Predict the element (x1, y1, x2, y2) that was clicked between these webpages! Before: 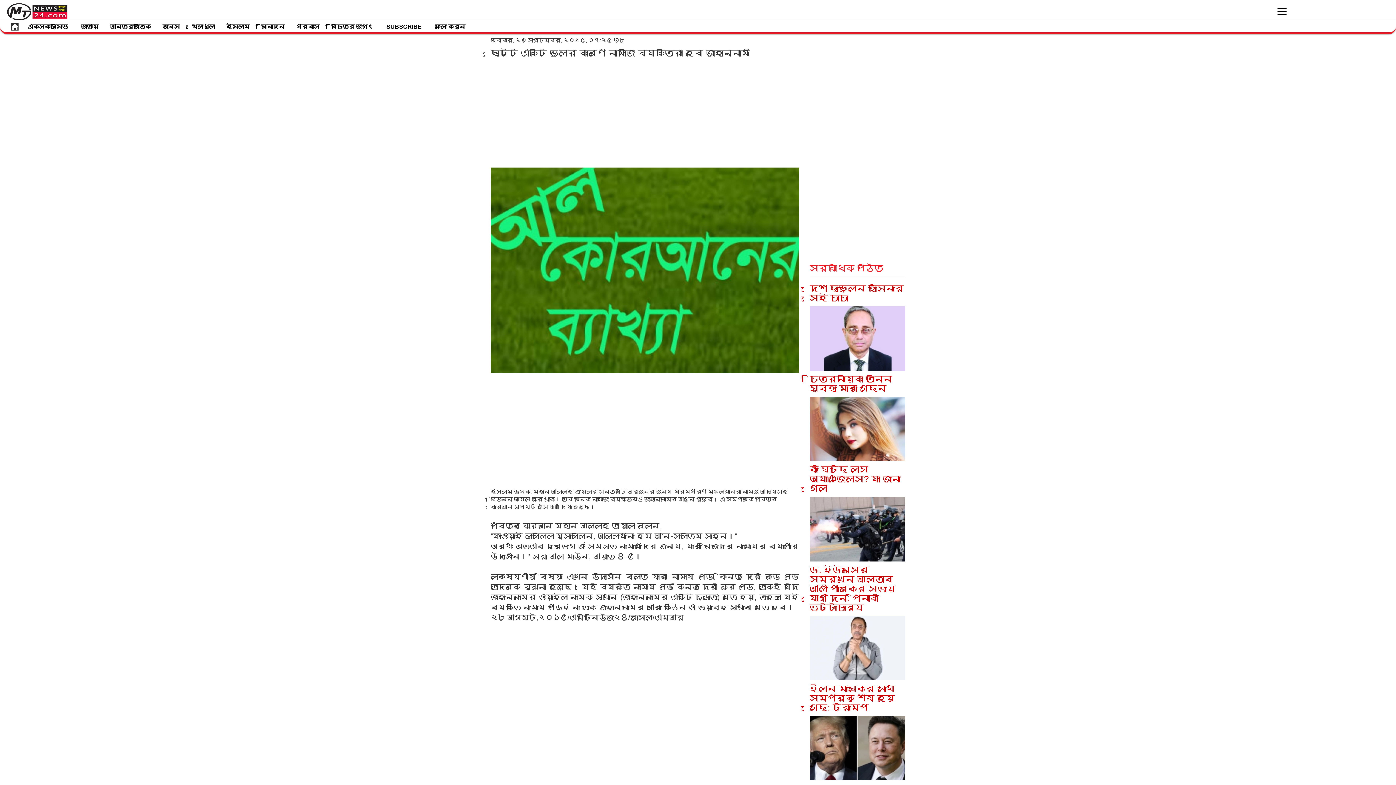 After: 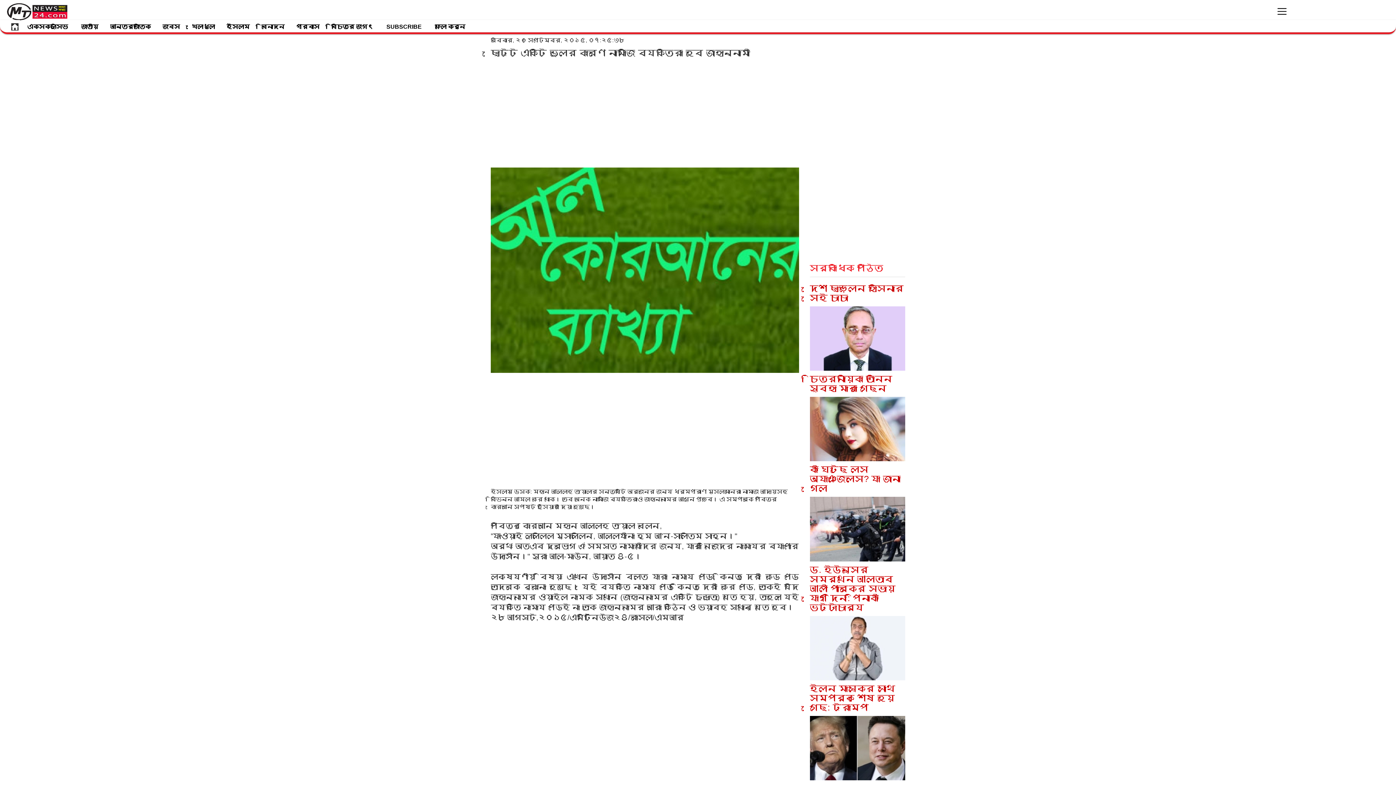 Action: bbox: (810, 263, 883, 273) label: সর্বাধিক পঠিত